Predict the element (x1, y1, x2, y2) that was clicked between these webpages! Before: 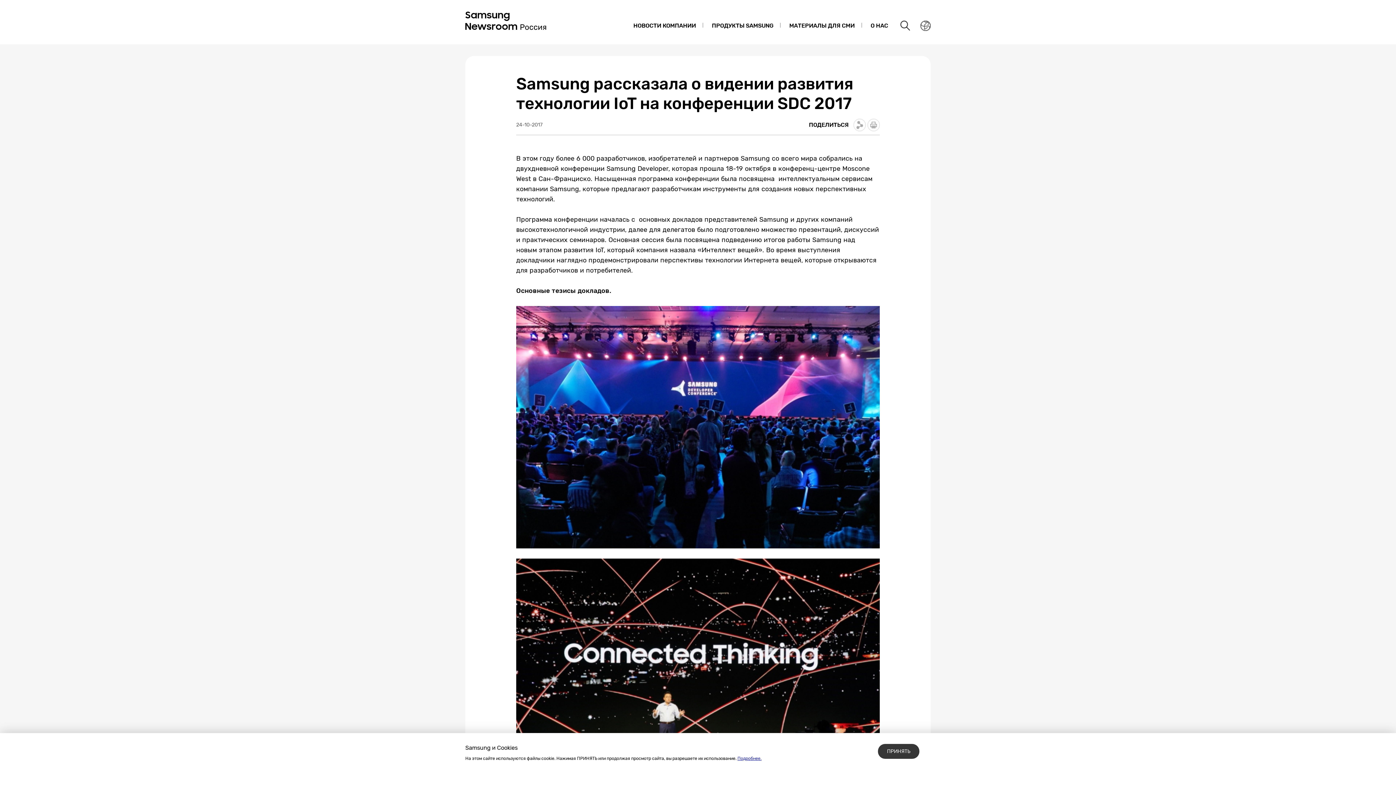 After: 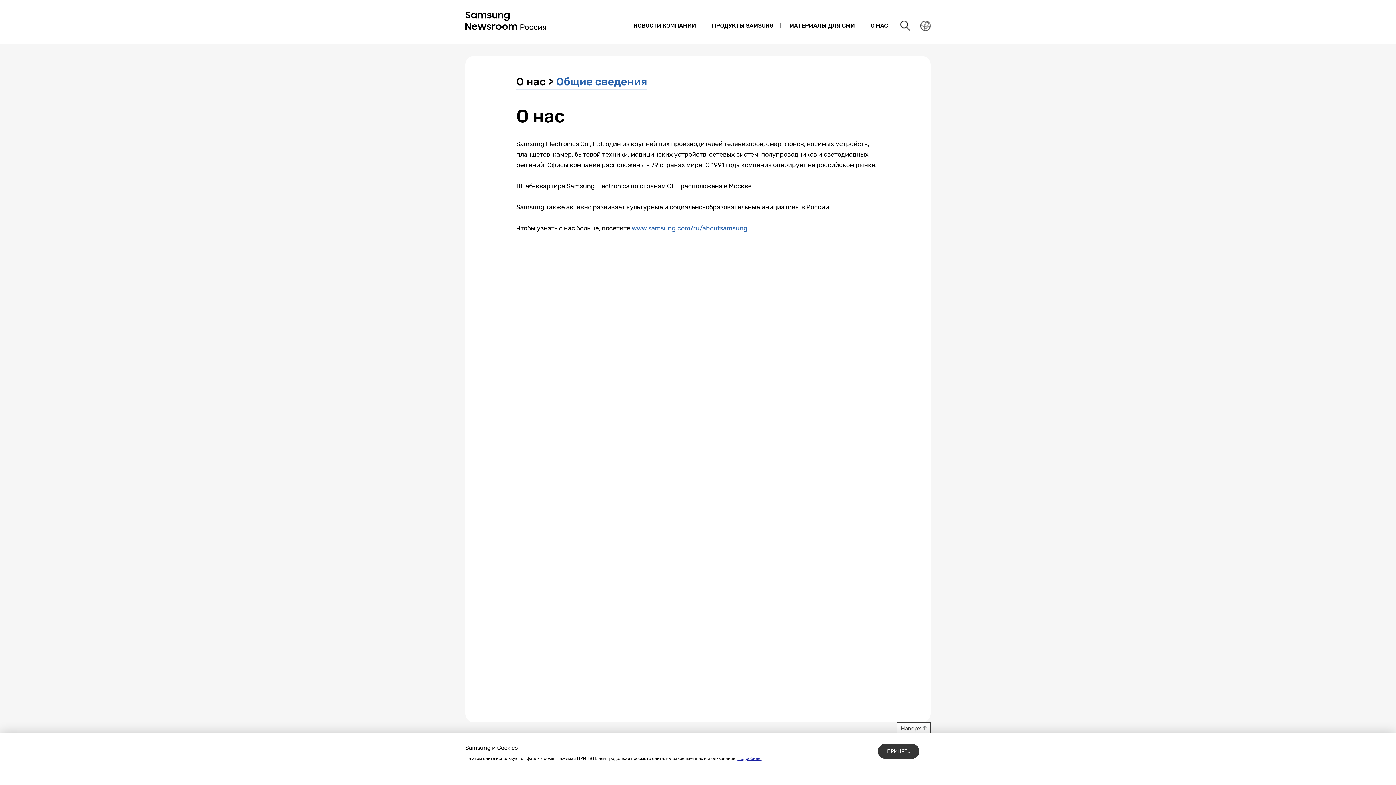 Action: bbox: (863, 14, 895, 37) label: О НАС